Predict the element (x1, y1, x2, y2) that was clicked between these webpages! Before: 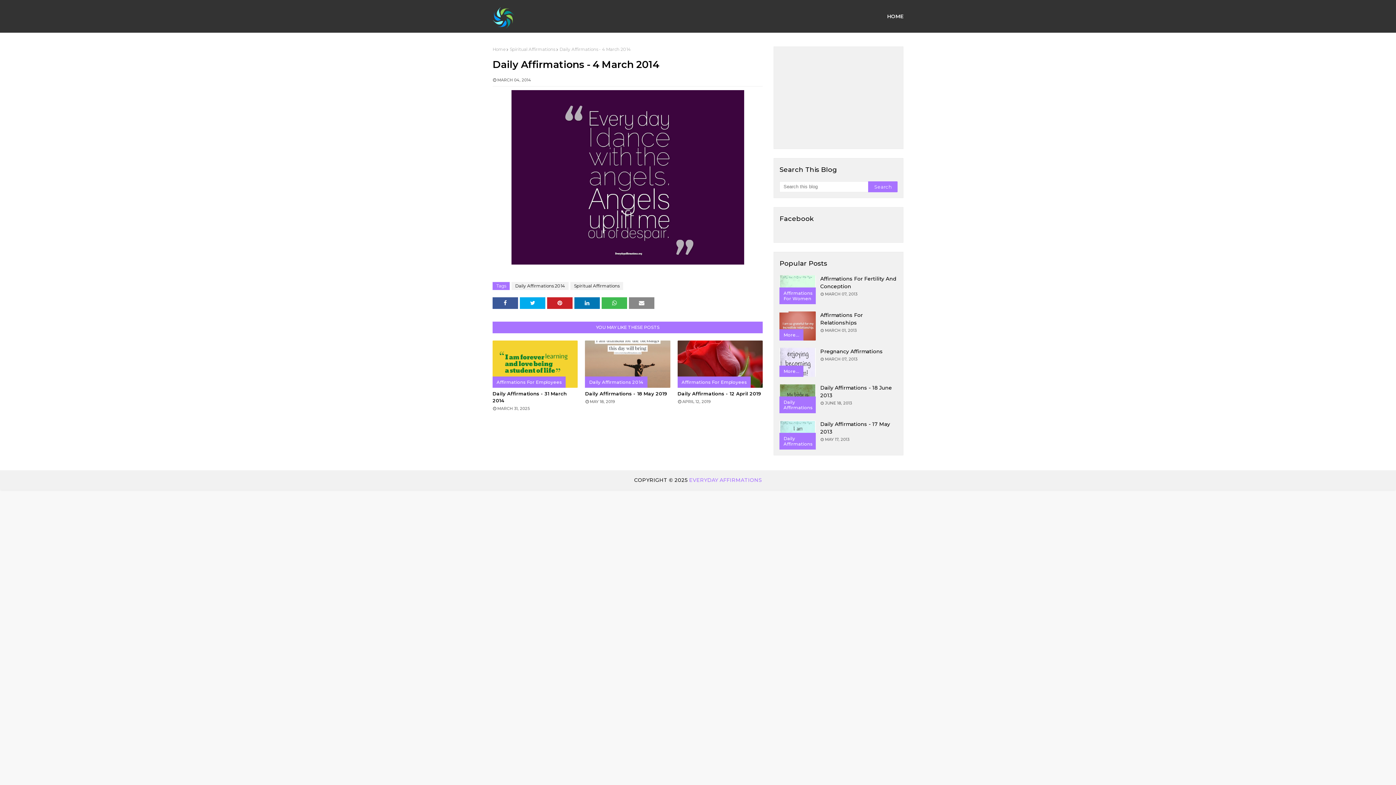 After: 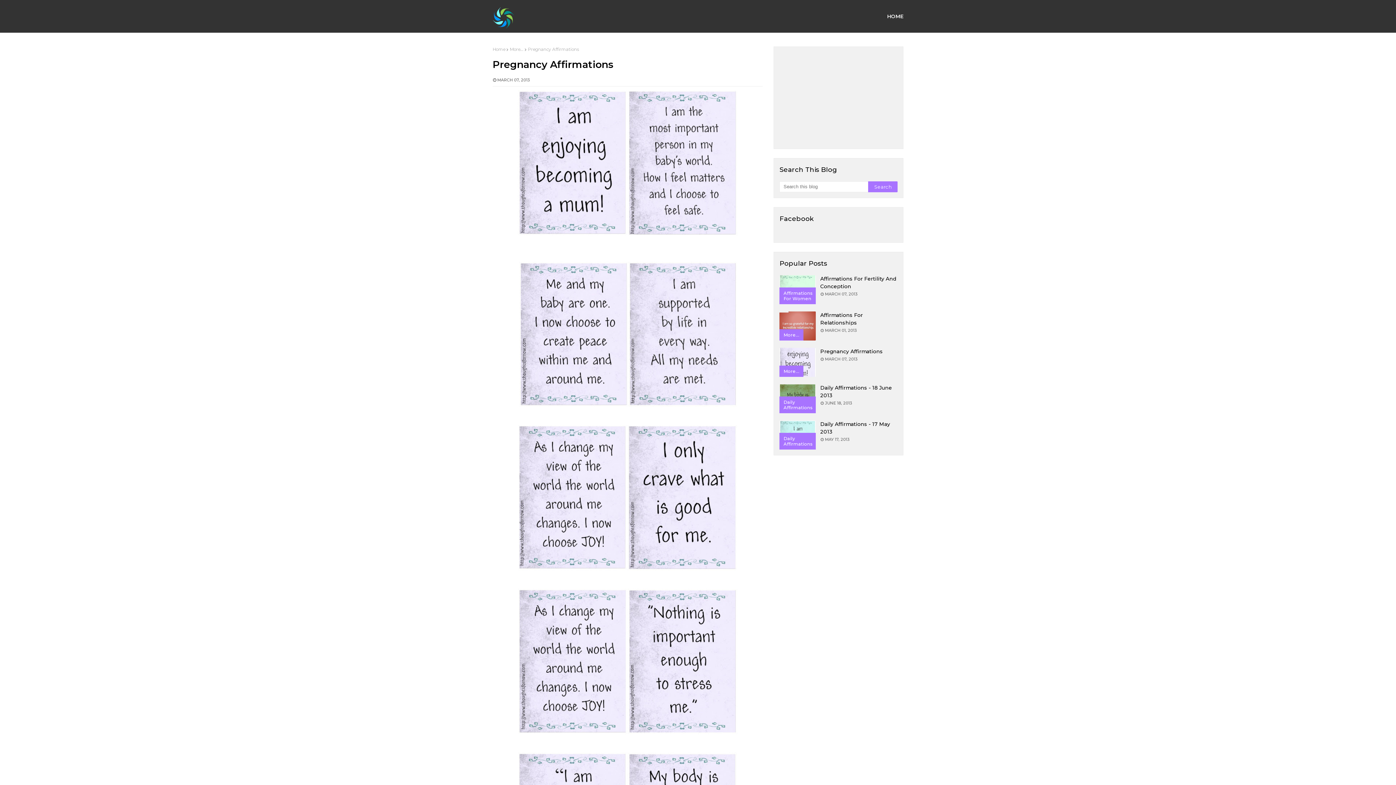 Action: bbox: (820, 348, 897, 355) label: Pregnancy Affirmations